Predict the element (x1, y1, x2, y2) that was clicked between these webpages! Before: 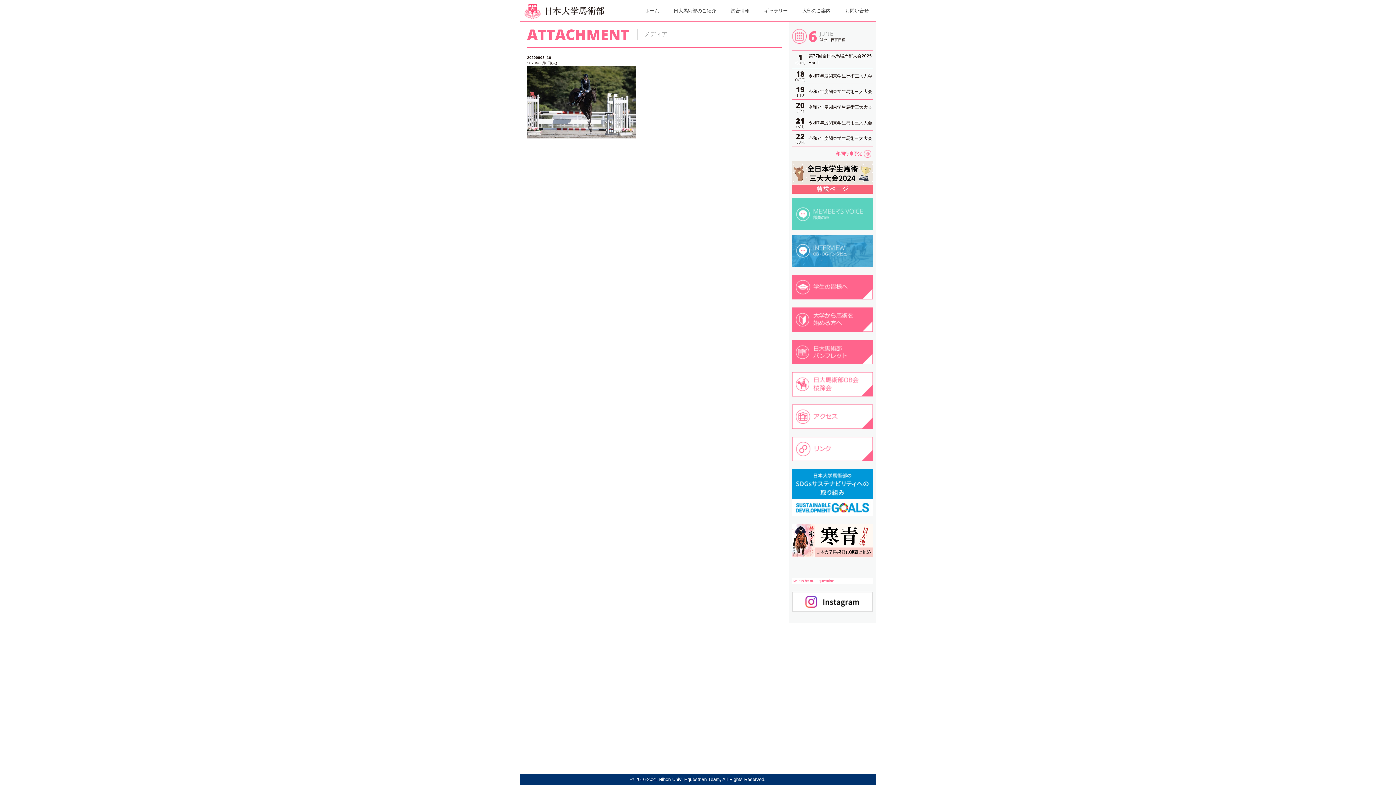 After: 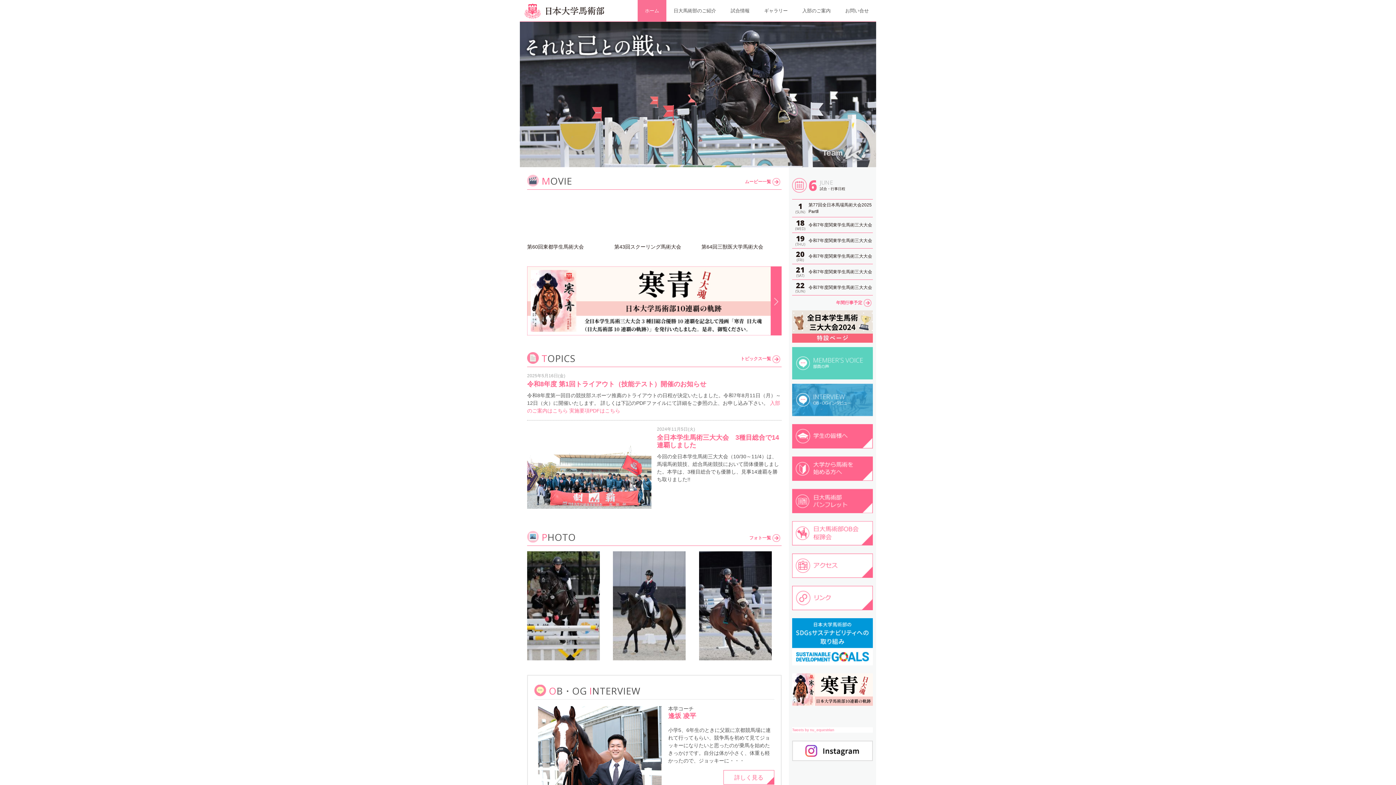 Action: bbox: (520, 15, 608, 19)